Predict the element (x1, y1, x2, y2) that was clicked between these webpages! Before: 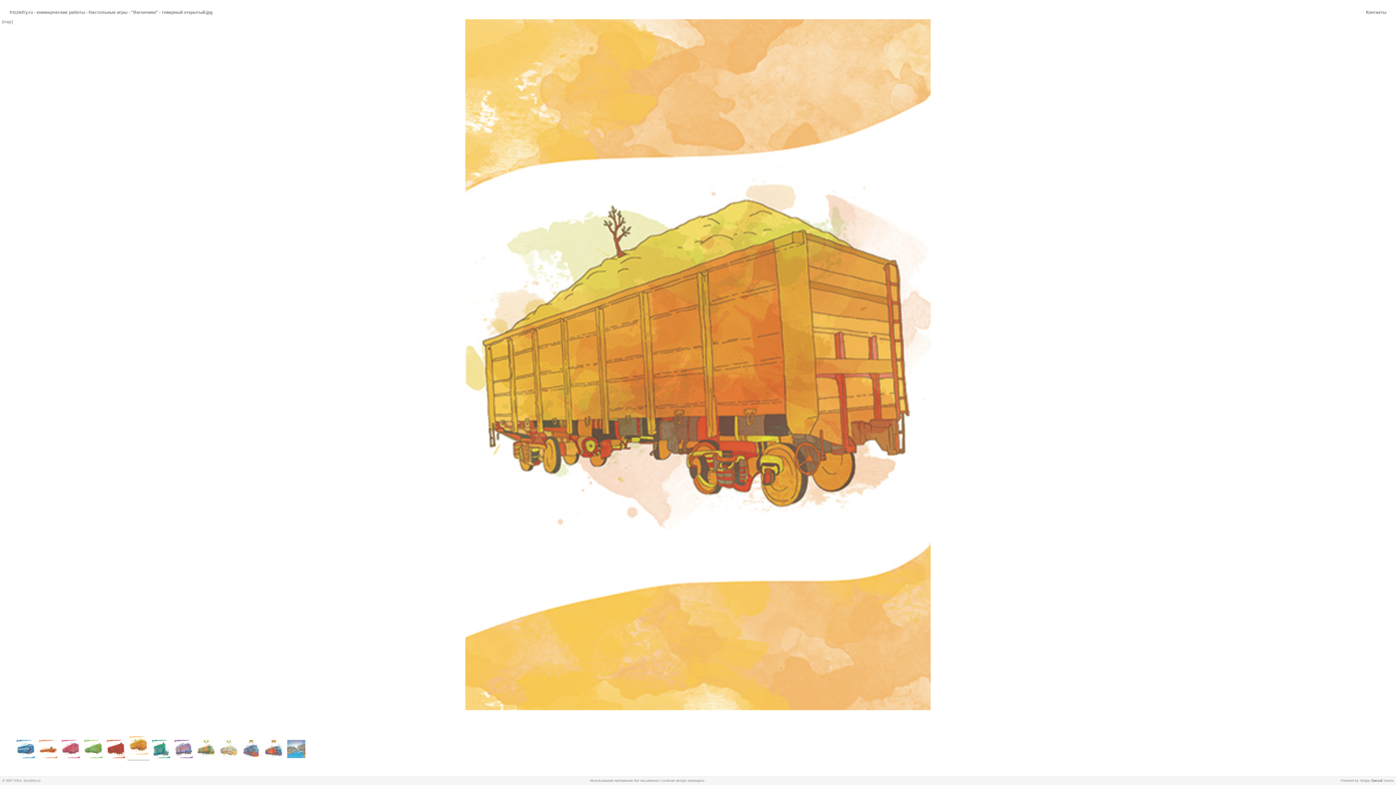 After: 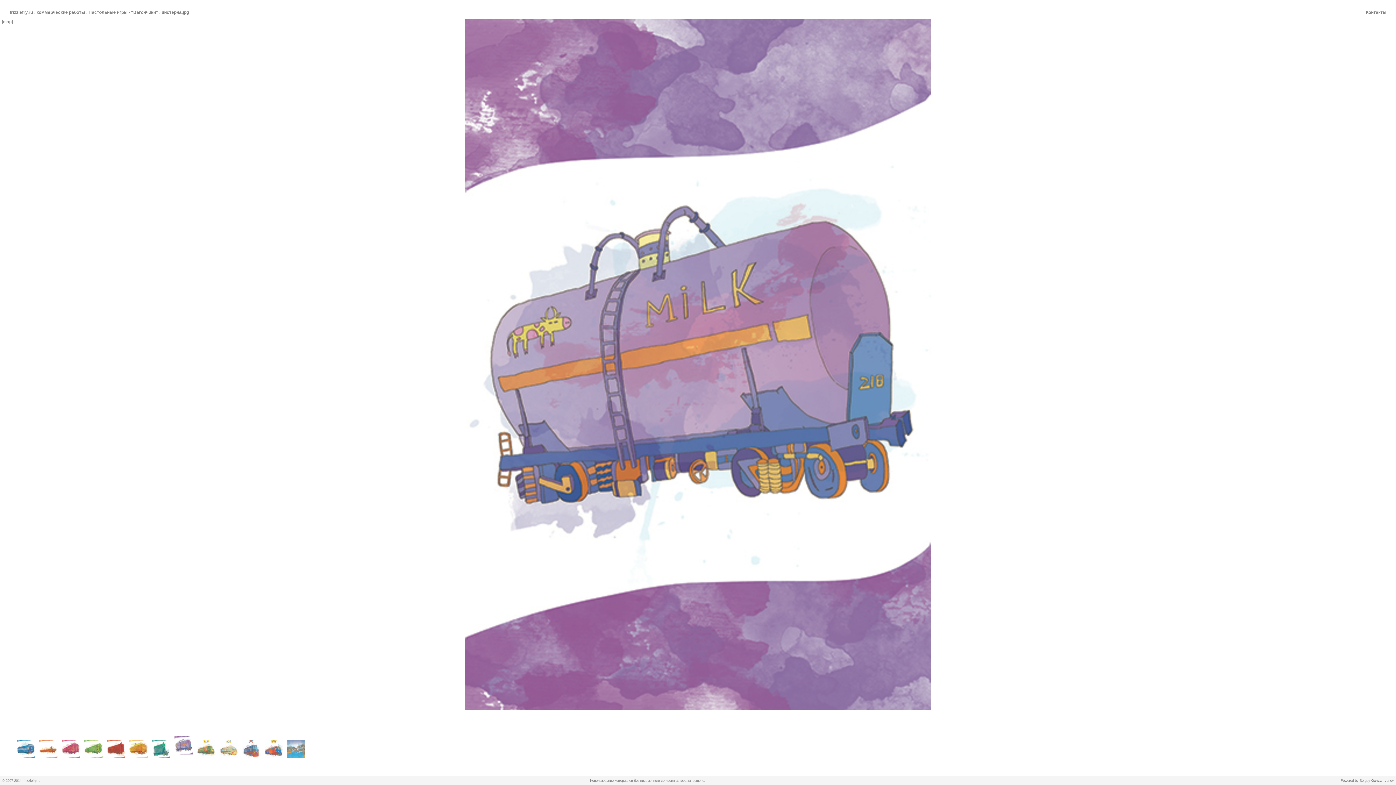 Action: bbox: (172, 738, 194, 760)